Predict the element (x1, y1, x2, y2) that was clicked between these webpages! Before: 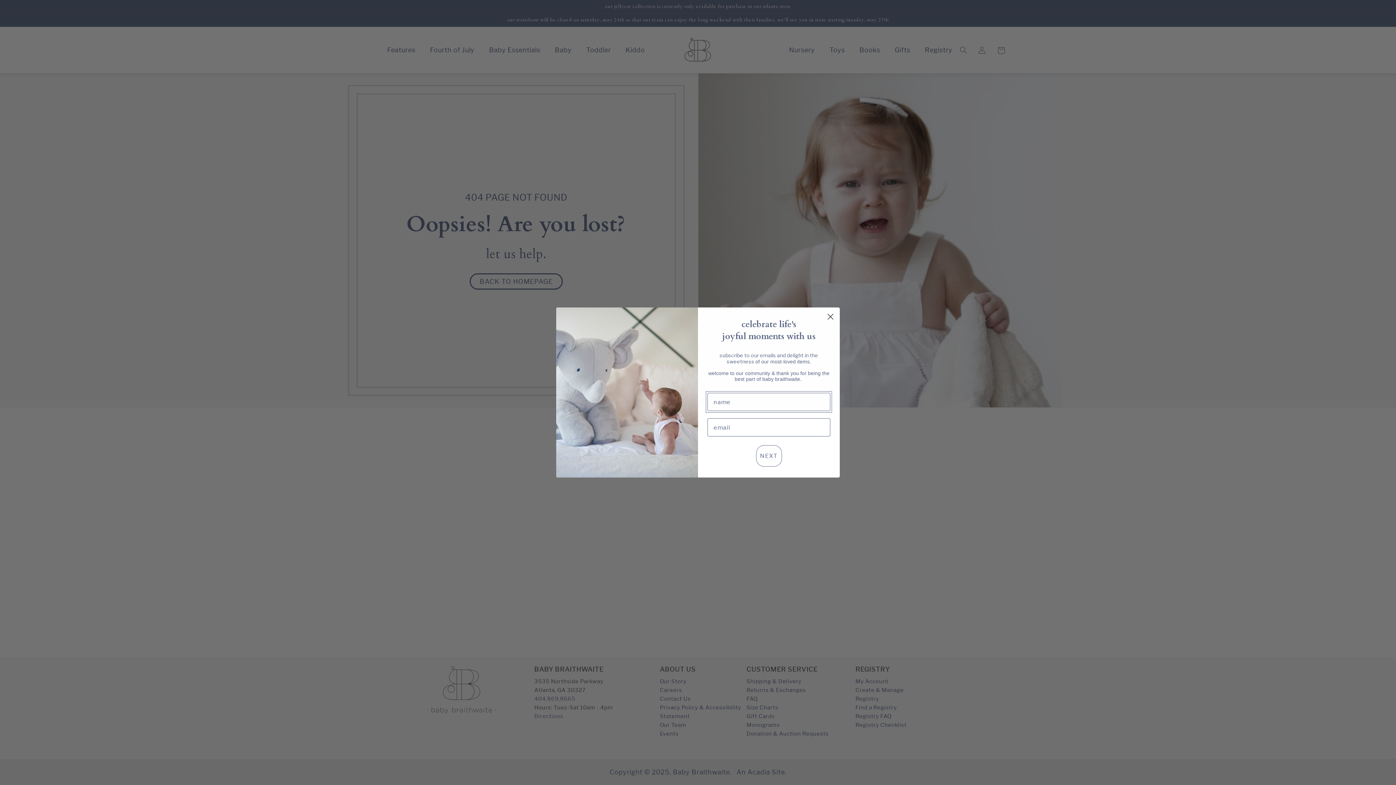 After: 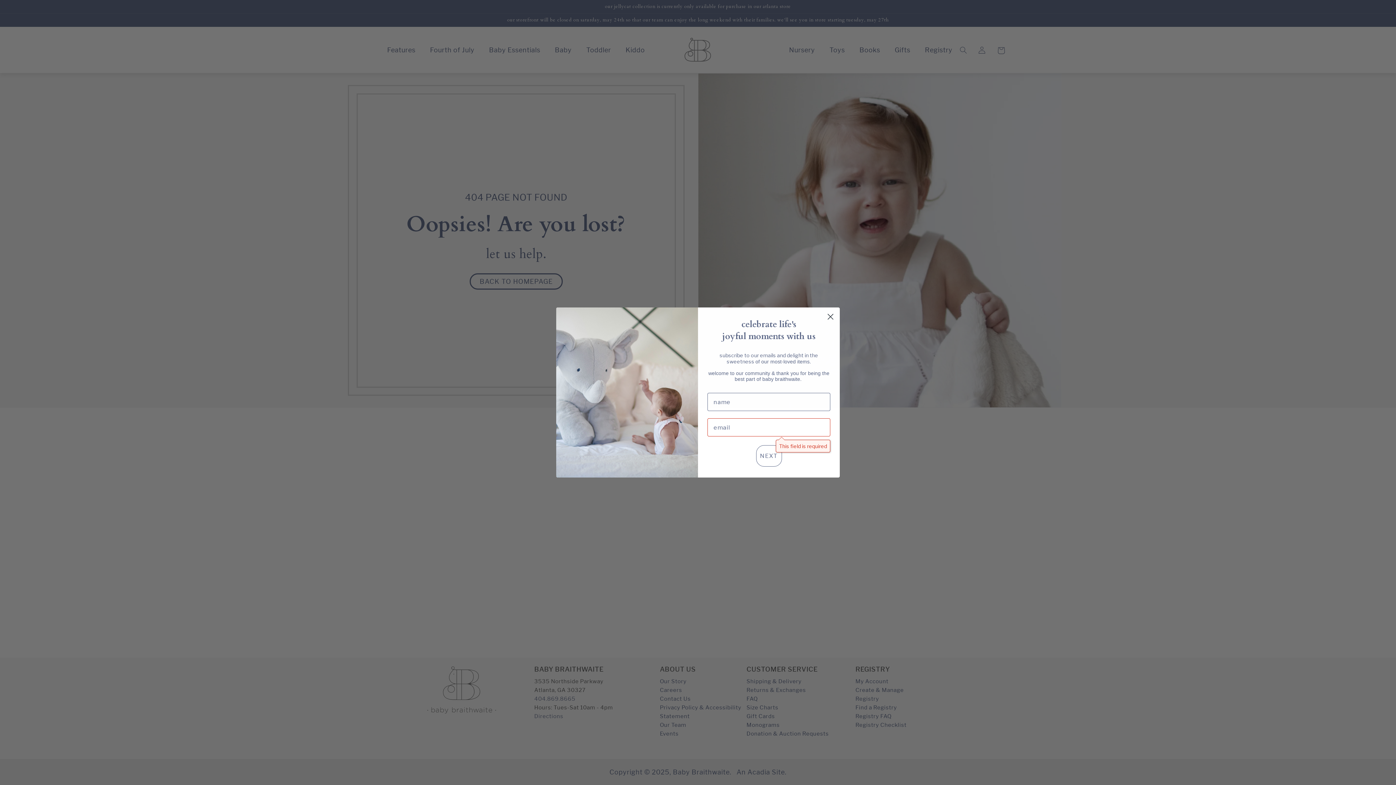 Action: label: NEXT bbox: (756, 445, 782, 466)